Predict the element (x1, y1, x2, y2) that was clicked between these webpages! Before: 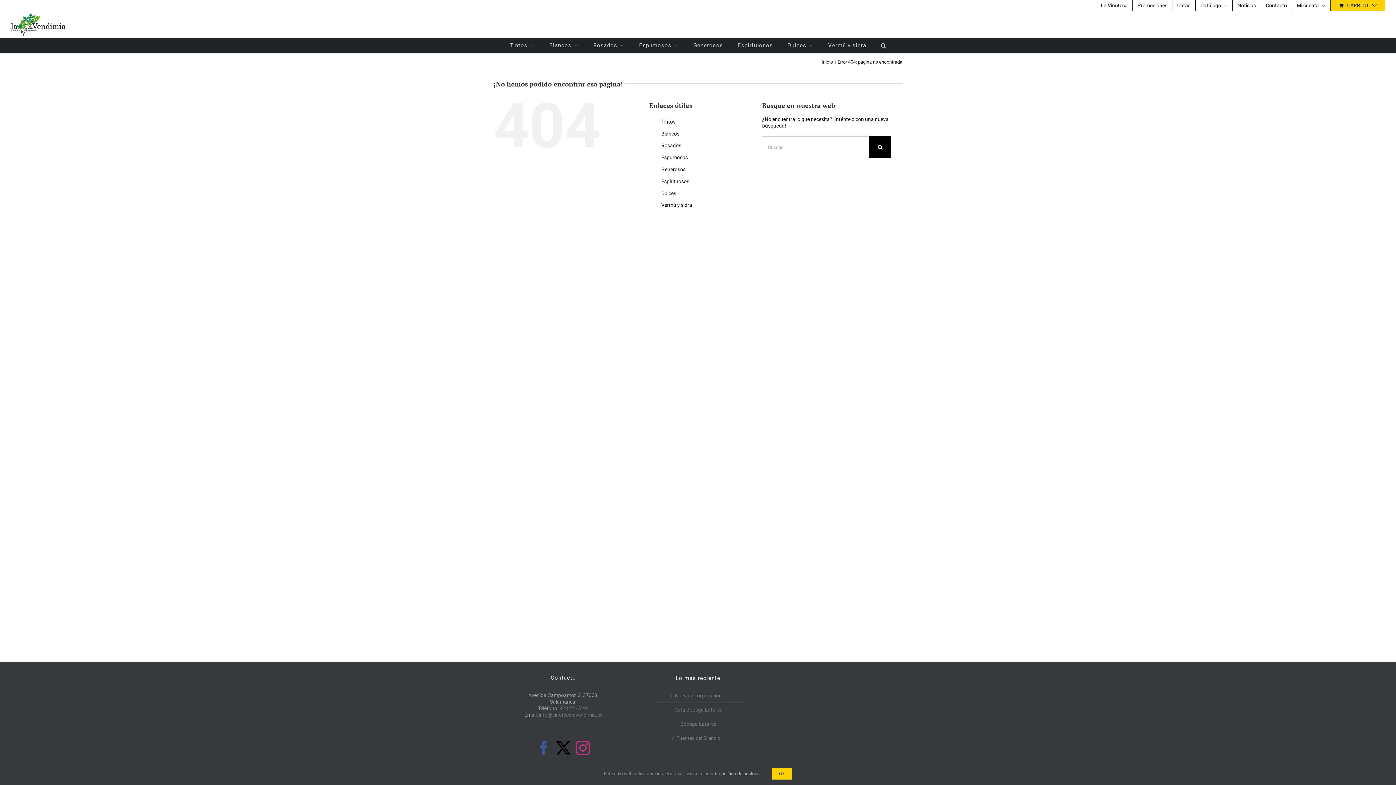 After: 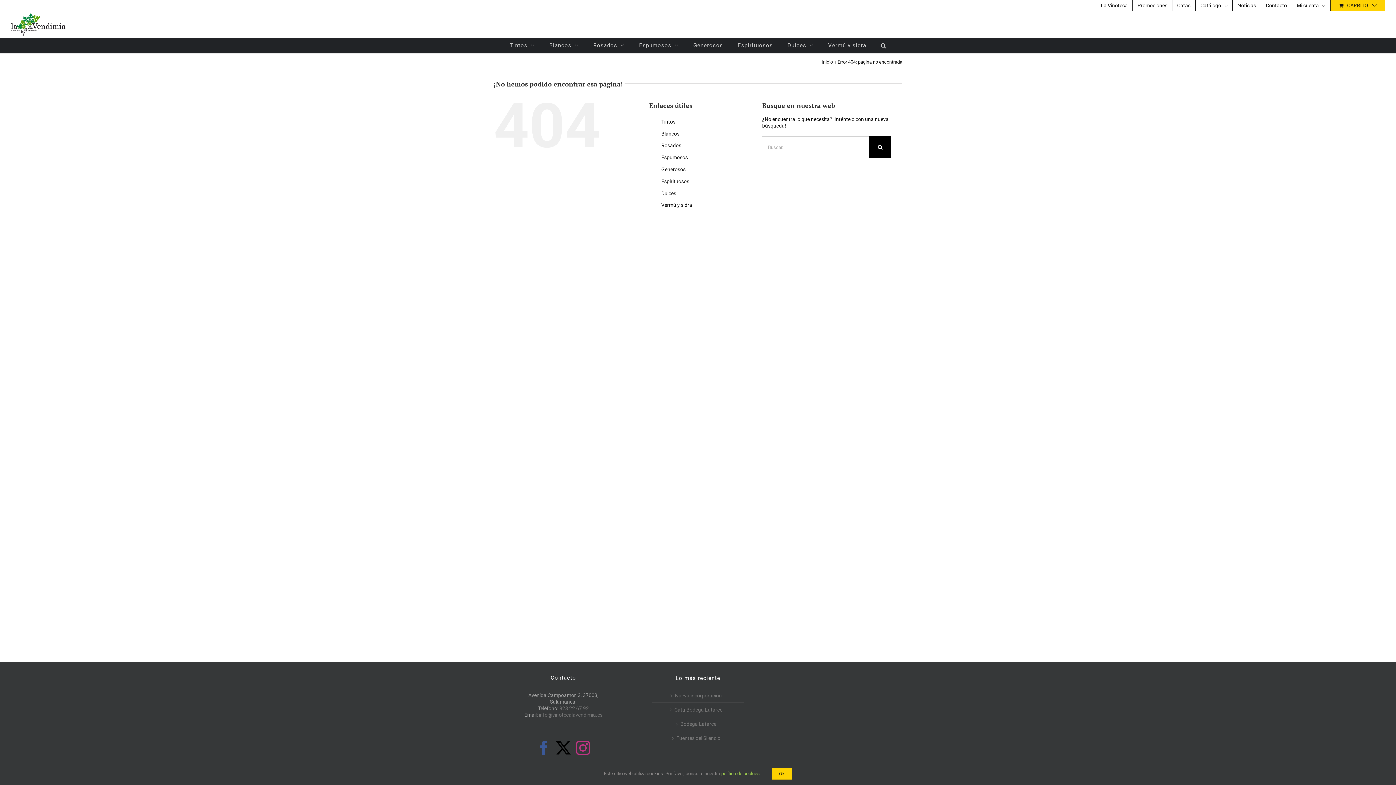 Action: bbox: (721, 771, 760, 776) label: política de cookies